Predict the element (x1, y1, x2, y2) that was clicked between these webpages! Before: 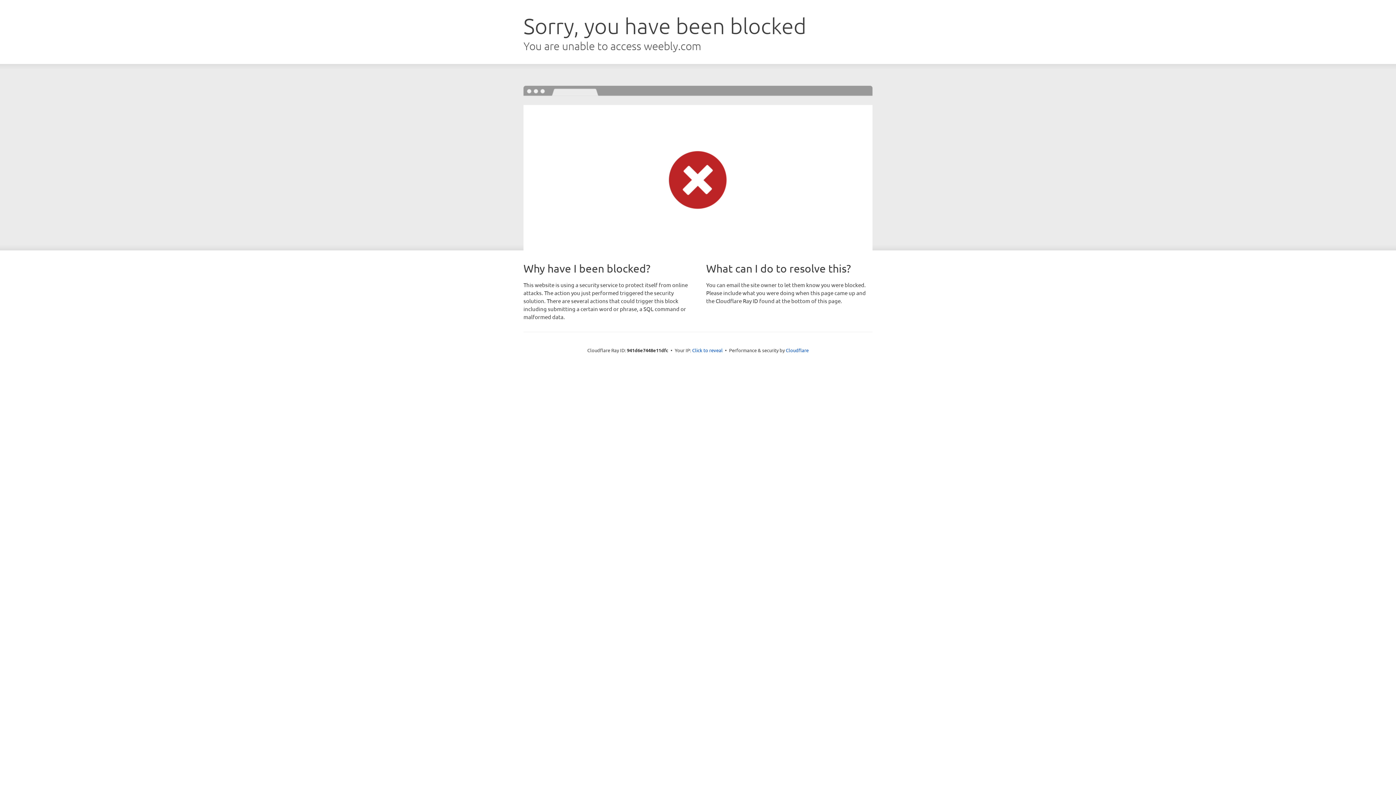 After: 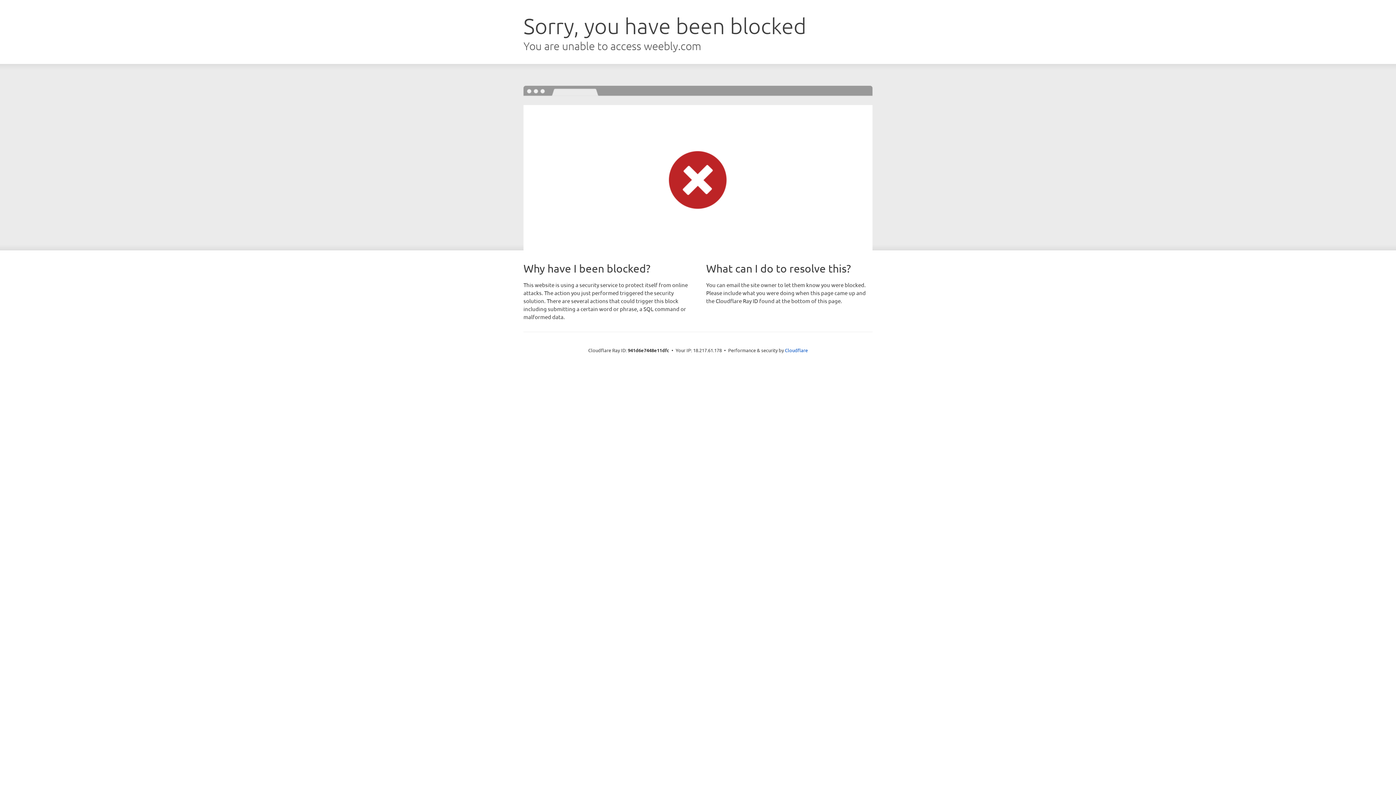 Action: bbox: (692, 346, 722, 353) label: Click to reveal